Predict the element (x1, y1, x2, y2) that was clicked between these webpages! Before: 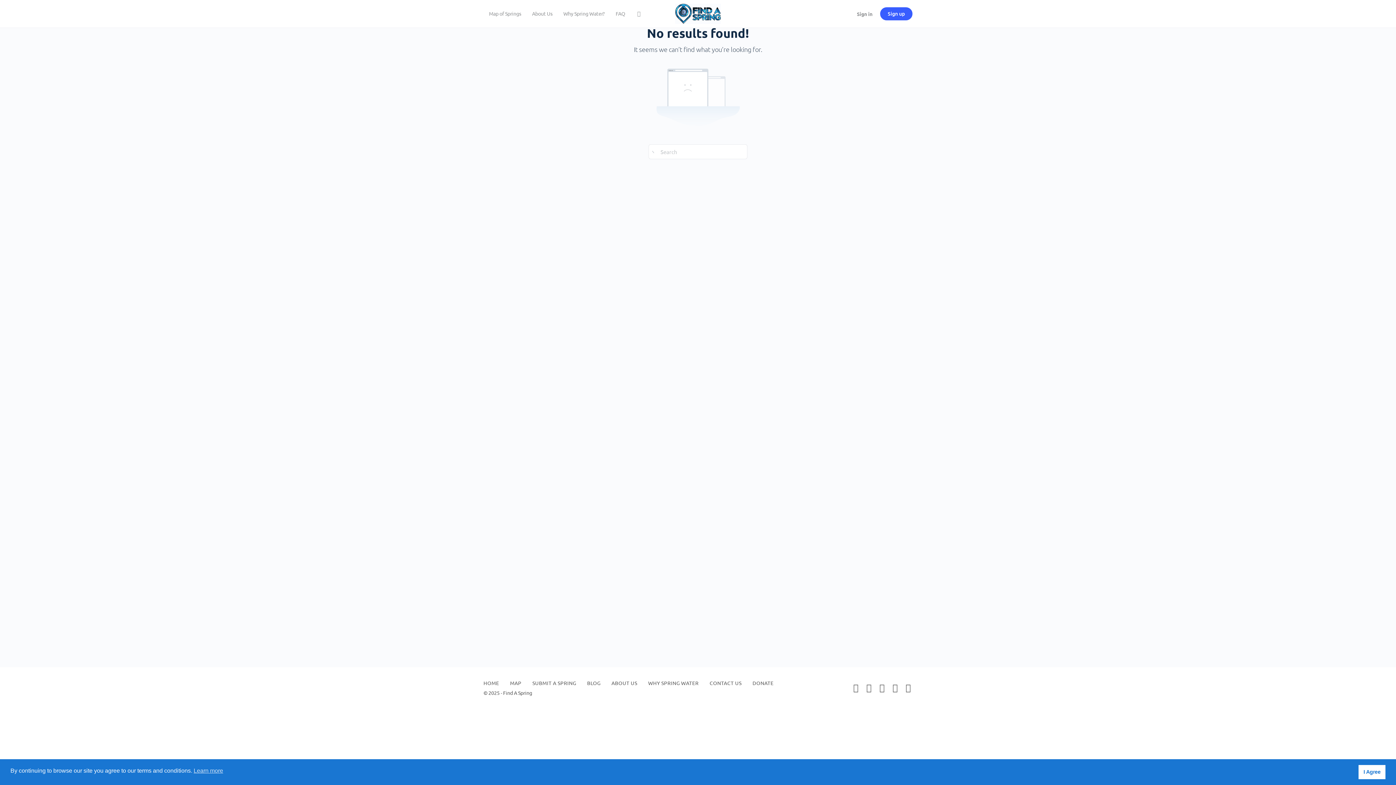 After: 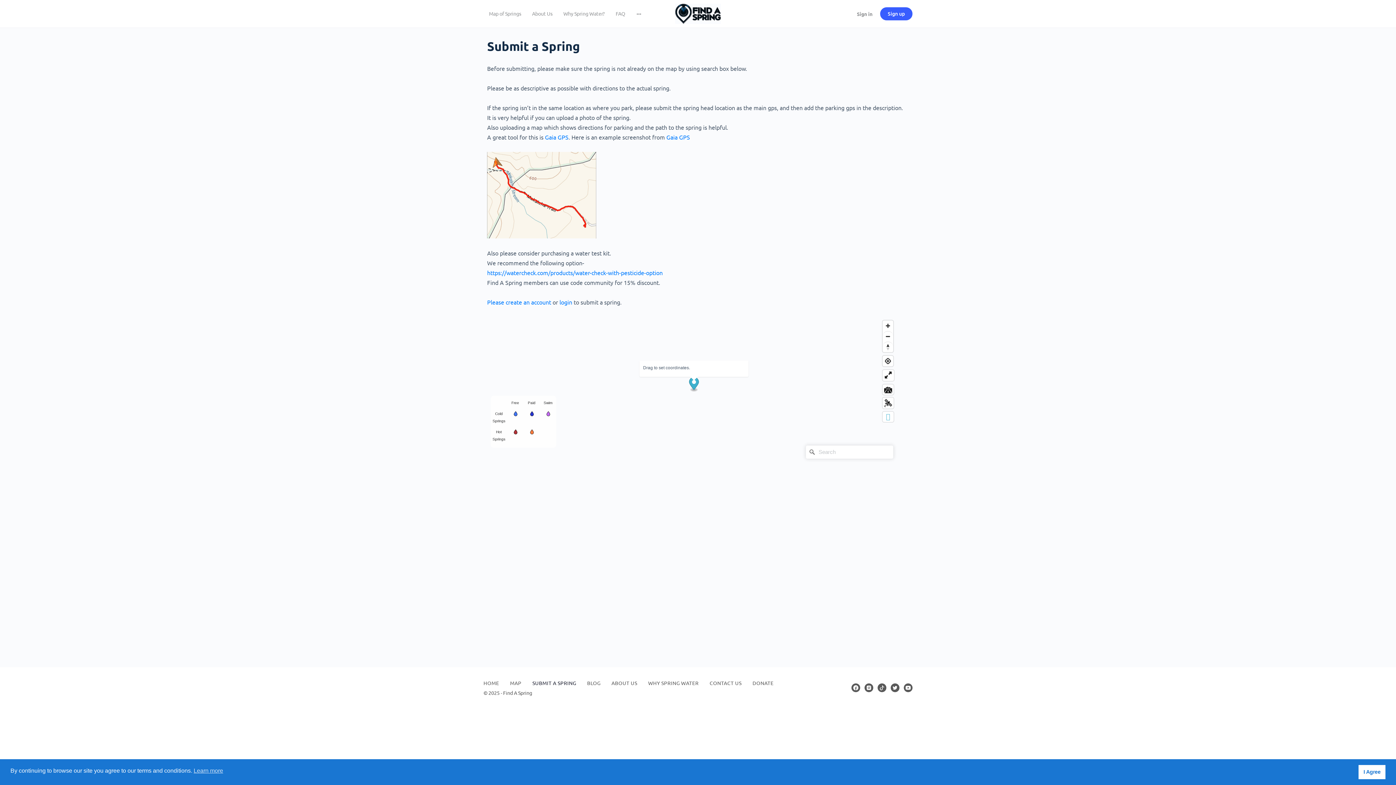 Action: label: SUBMIT A SPRING bbox: (532, 680, 576, 686)